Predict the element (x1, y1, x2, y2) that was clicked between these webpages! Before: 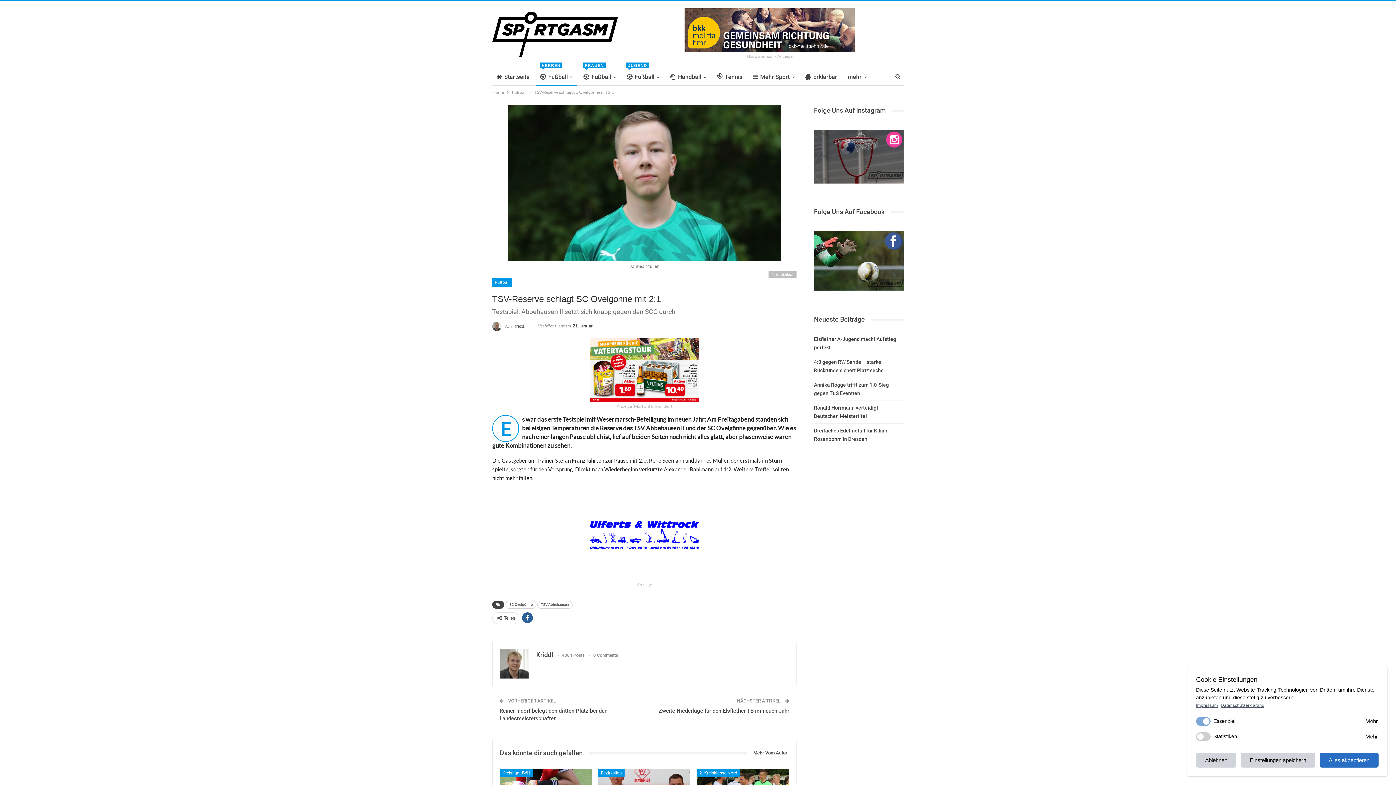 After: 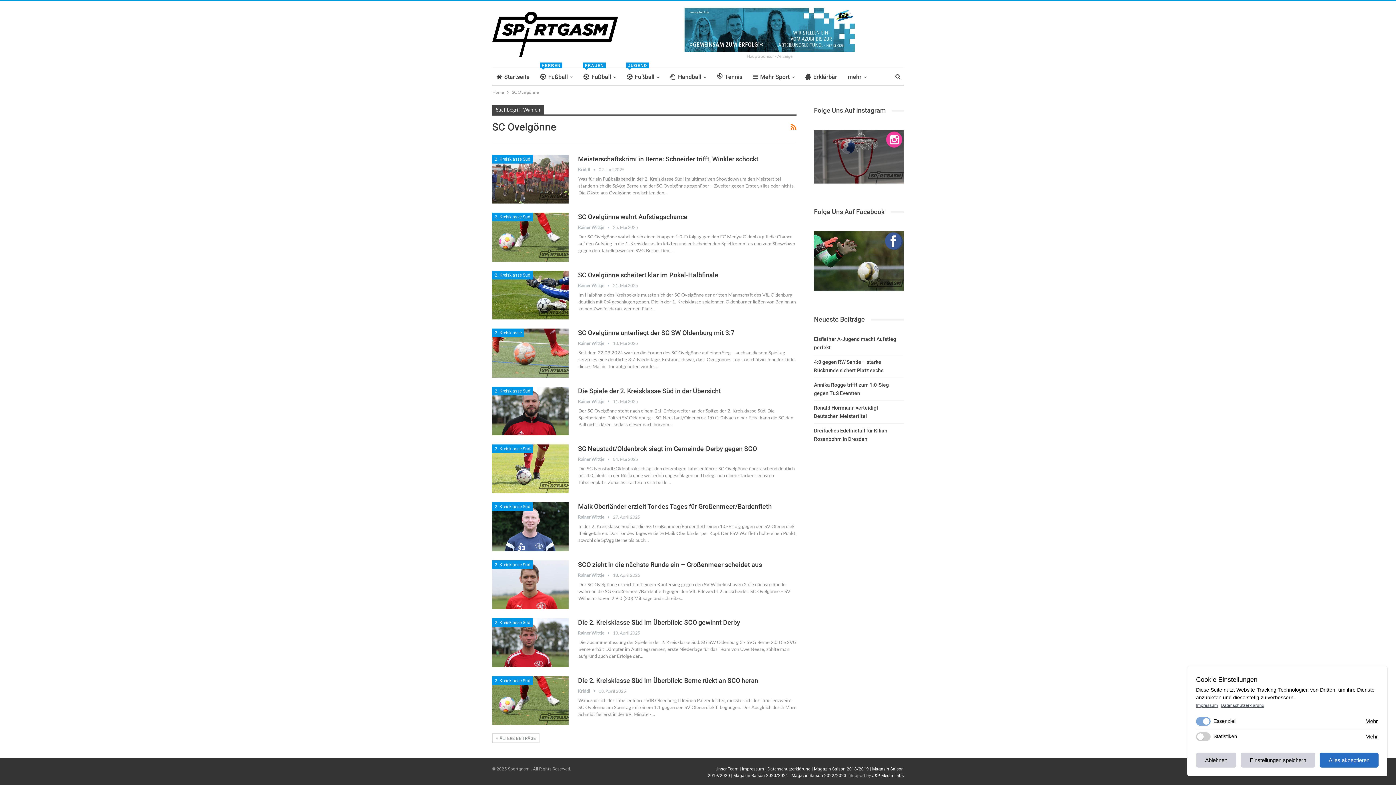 Action: bbox: (505, 601, 536, 609) label: SC Ovelgönne